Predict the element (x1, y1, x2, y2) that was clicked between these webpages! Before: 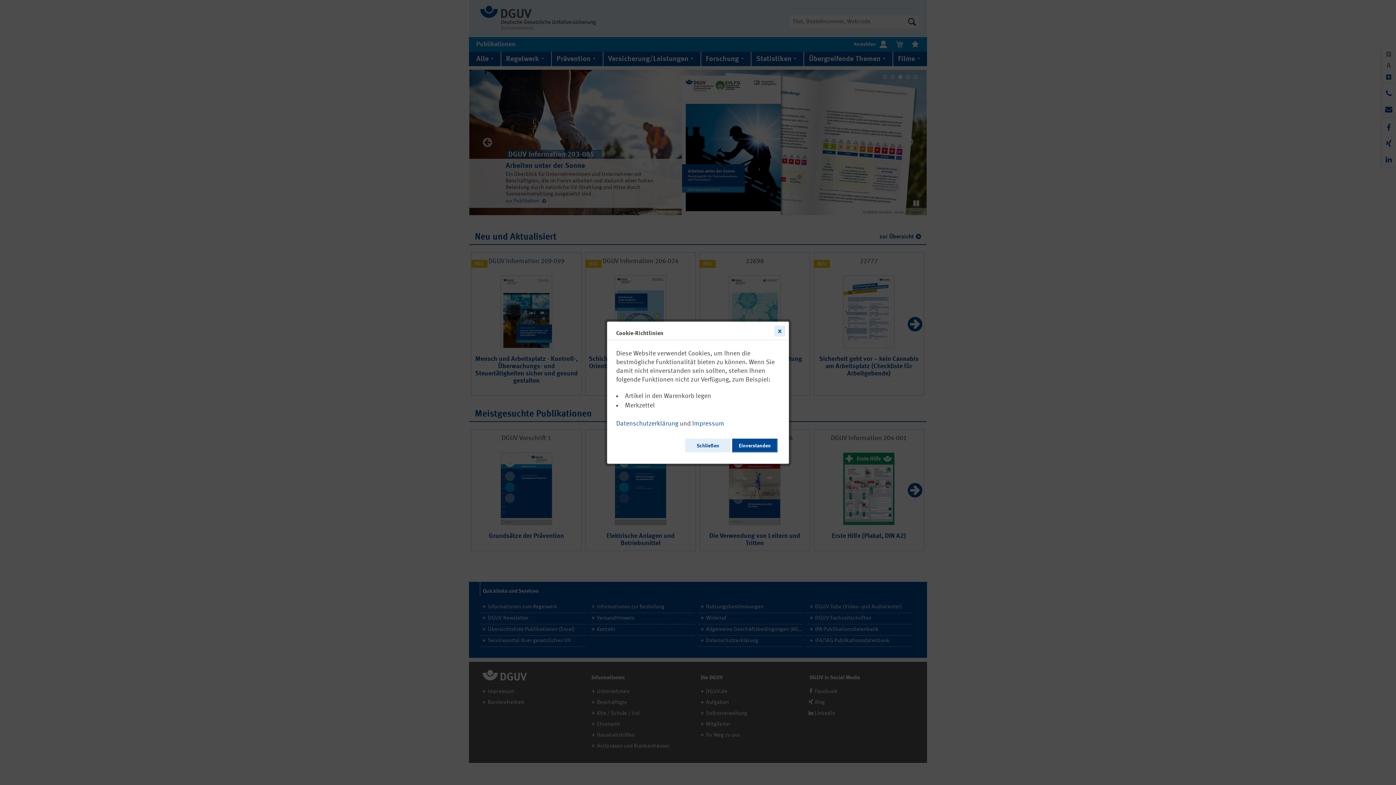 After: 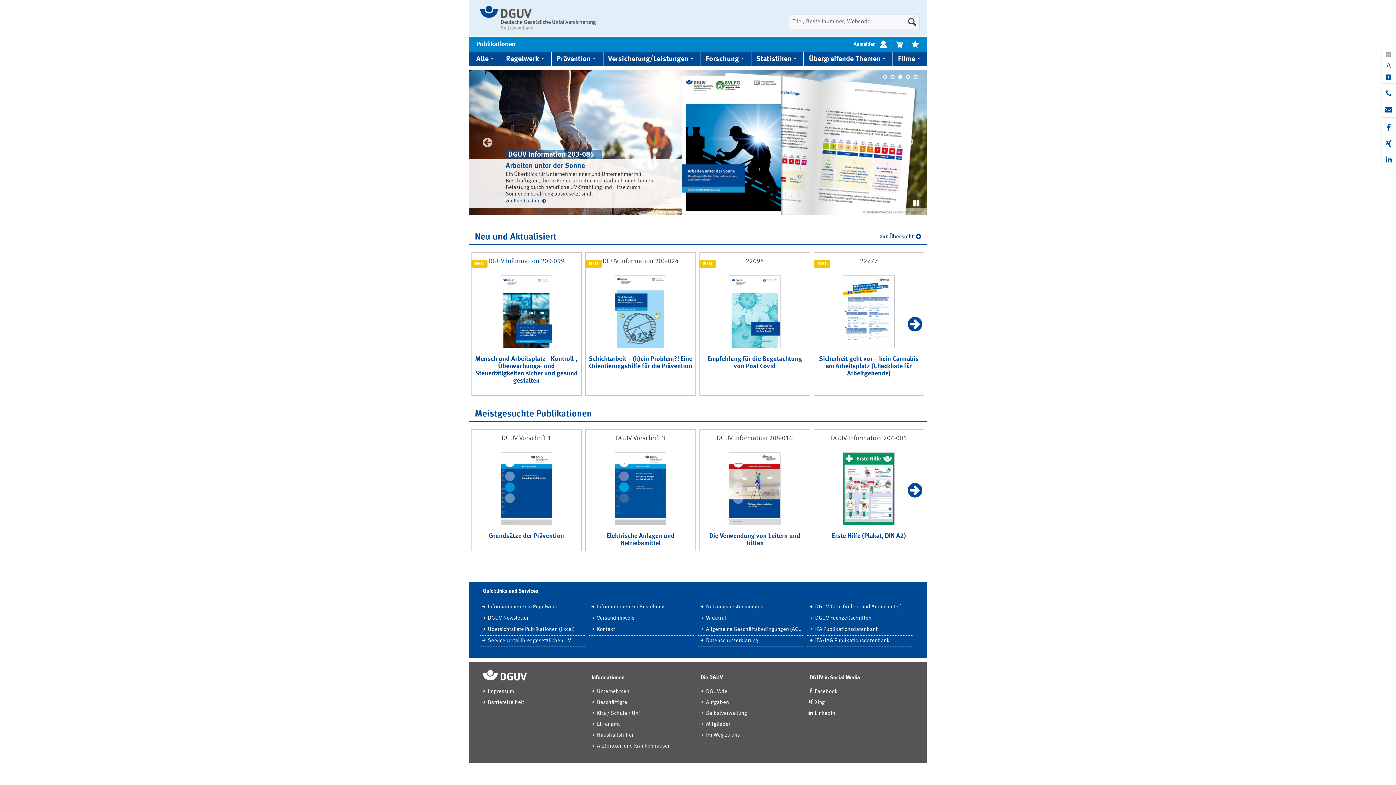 Action: bbox: (685, 438, 730, 452) label: Schließen